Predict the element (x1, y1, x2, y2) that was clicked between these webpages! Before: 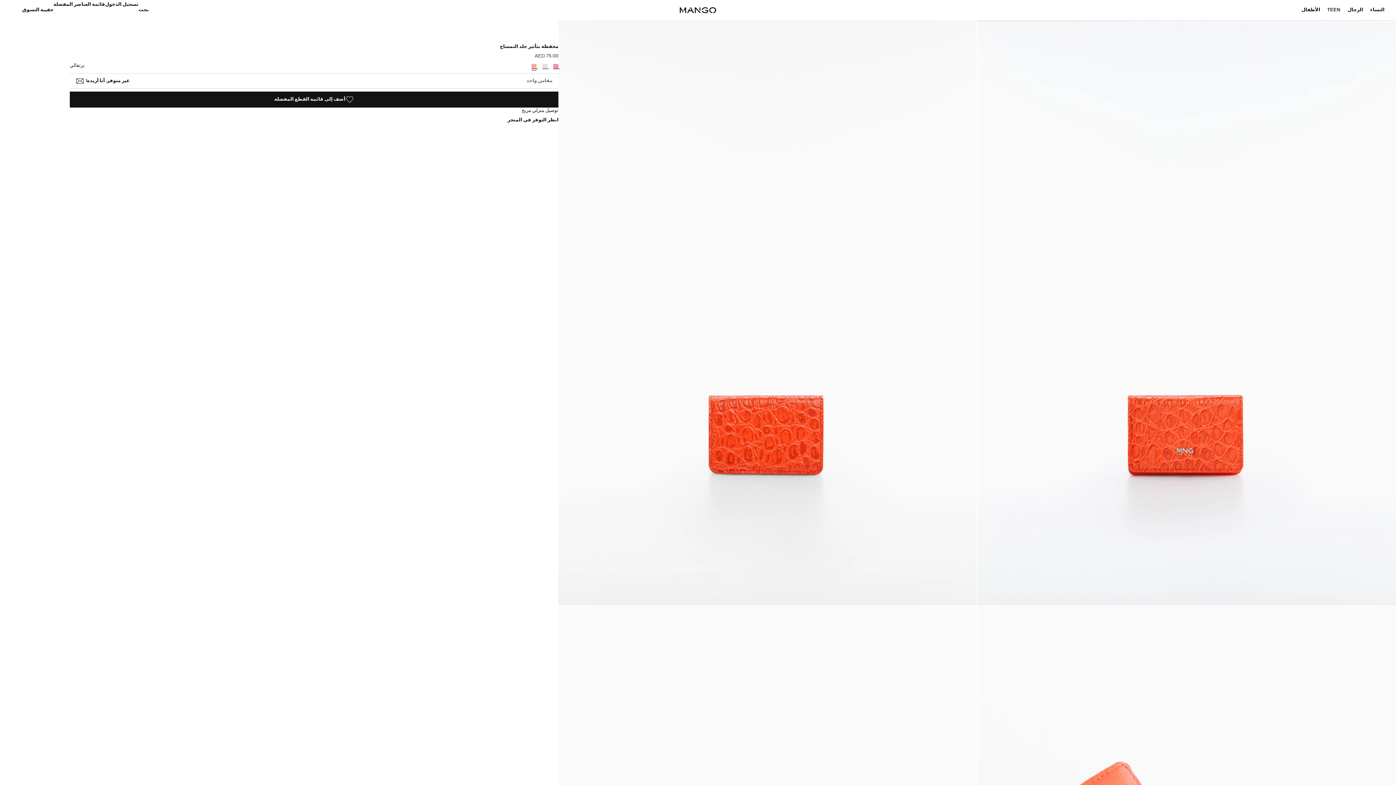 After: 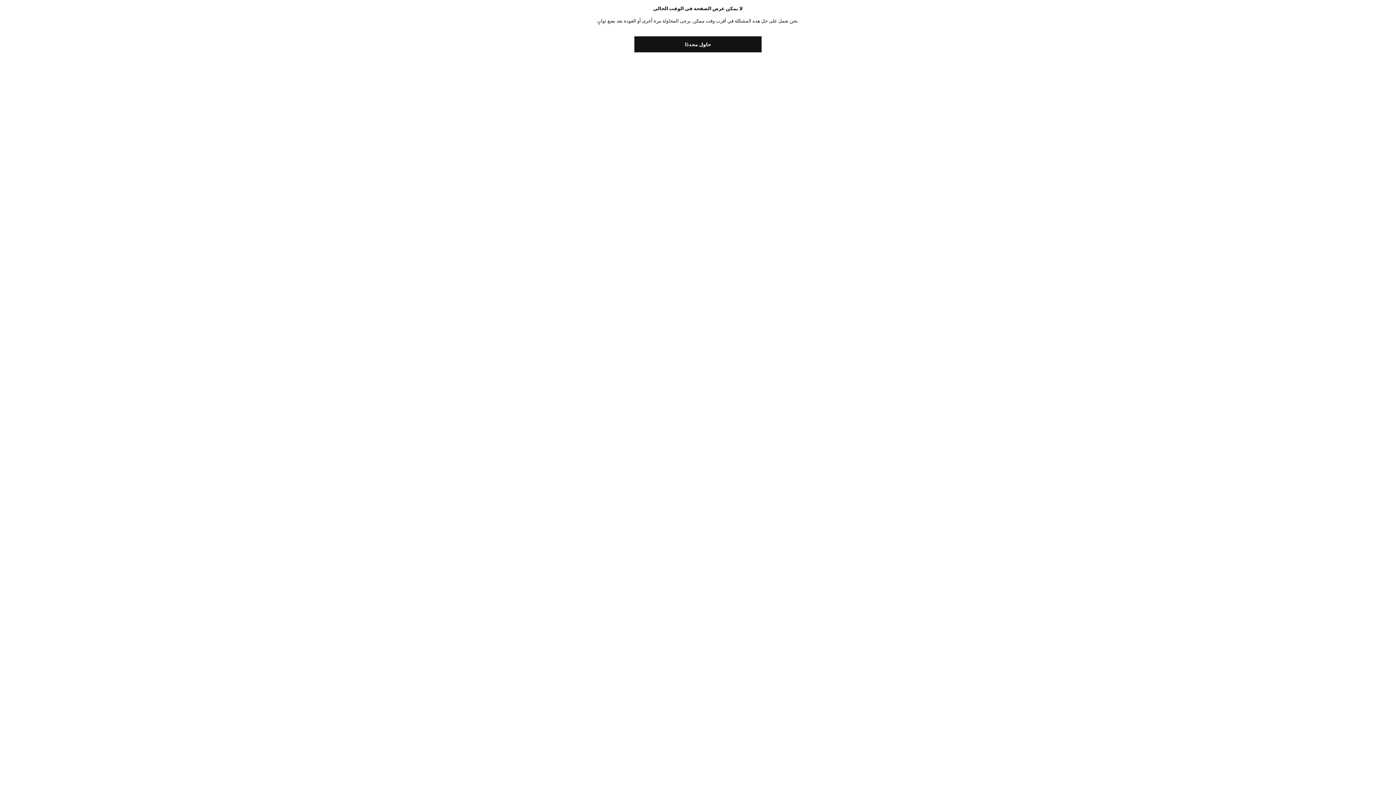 Action: bbox: (550, 59, 561, 73)